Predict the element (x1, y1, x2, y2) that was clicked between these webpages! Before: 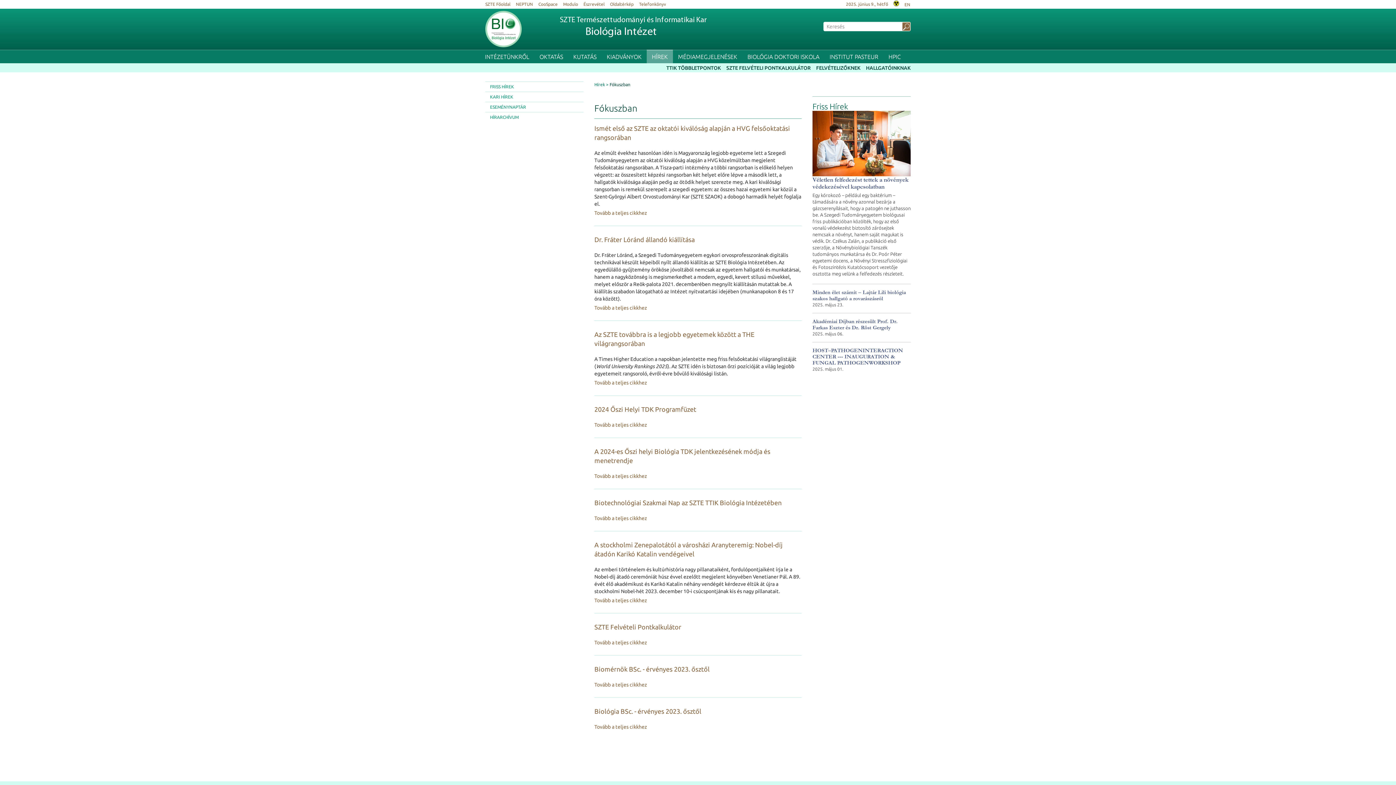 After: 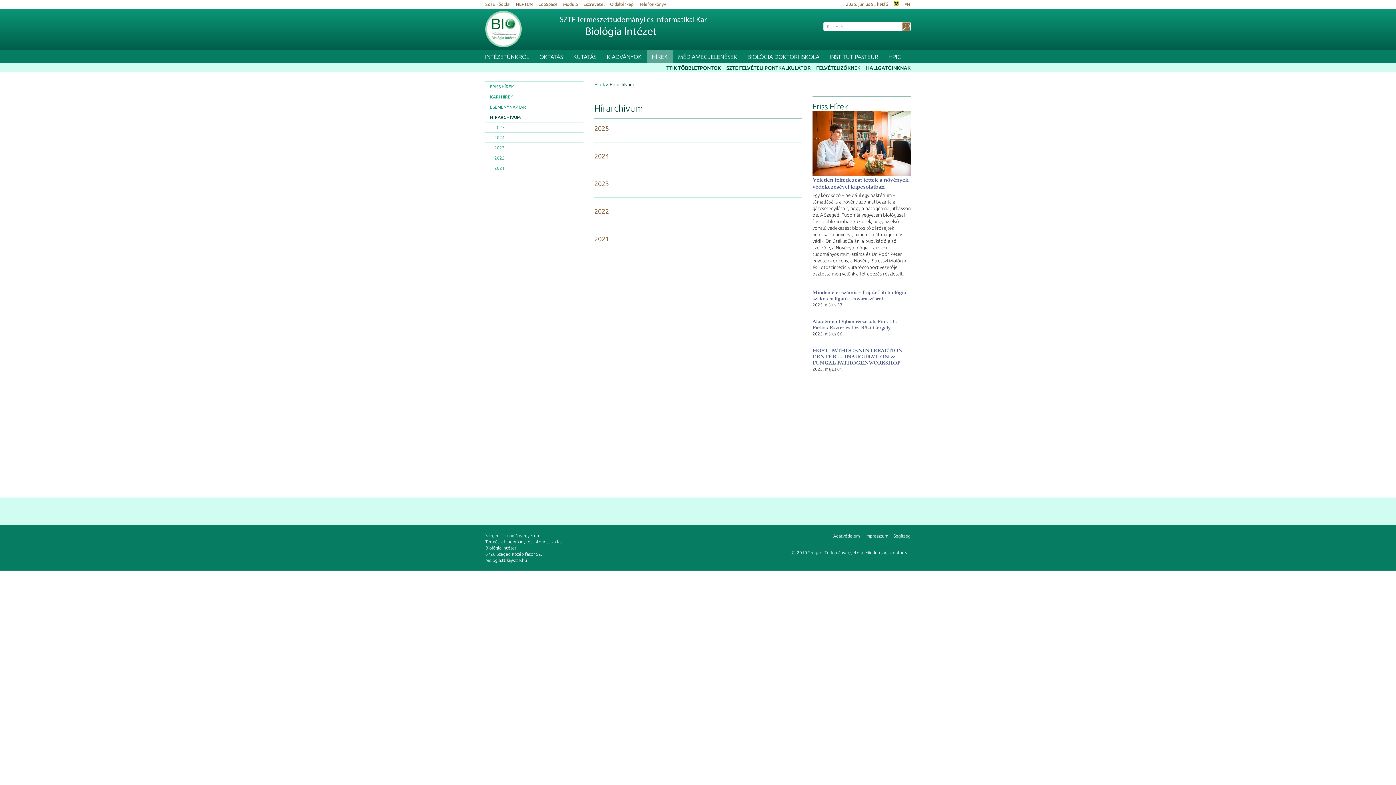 Action: bbox: (485, 112, 583, 122) label: HÍRARCHÍVUM